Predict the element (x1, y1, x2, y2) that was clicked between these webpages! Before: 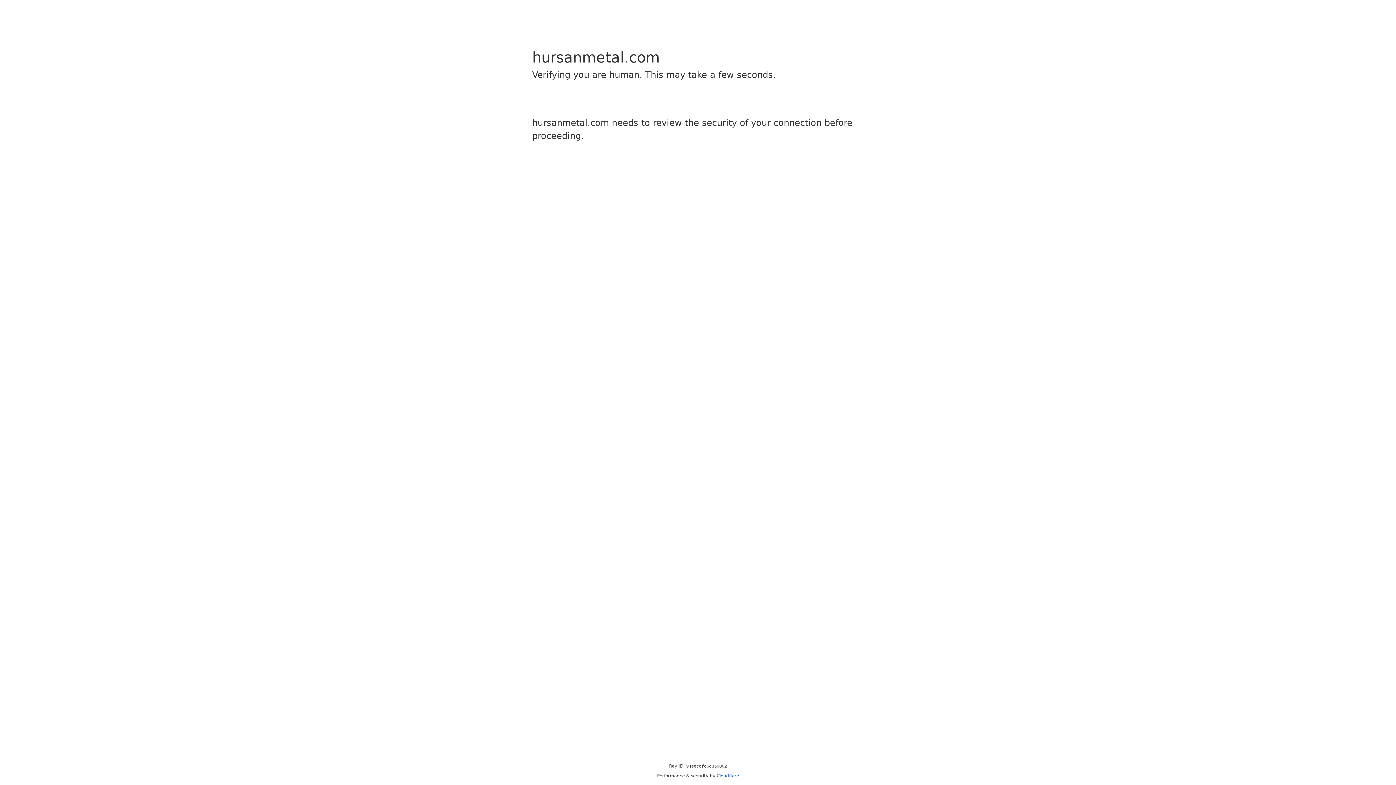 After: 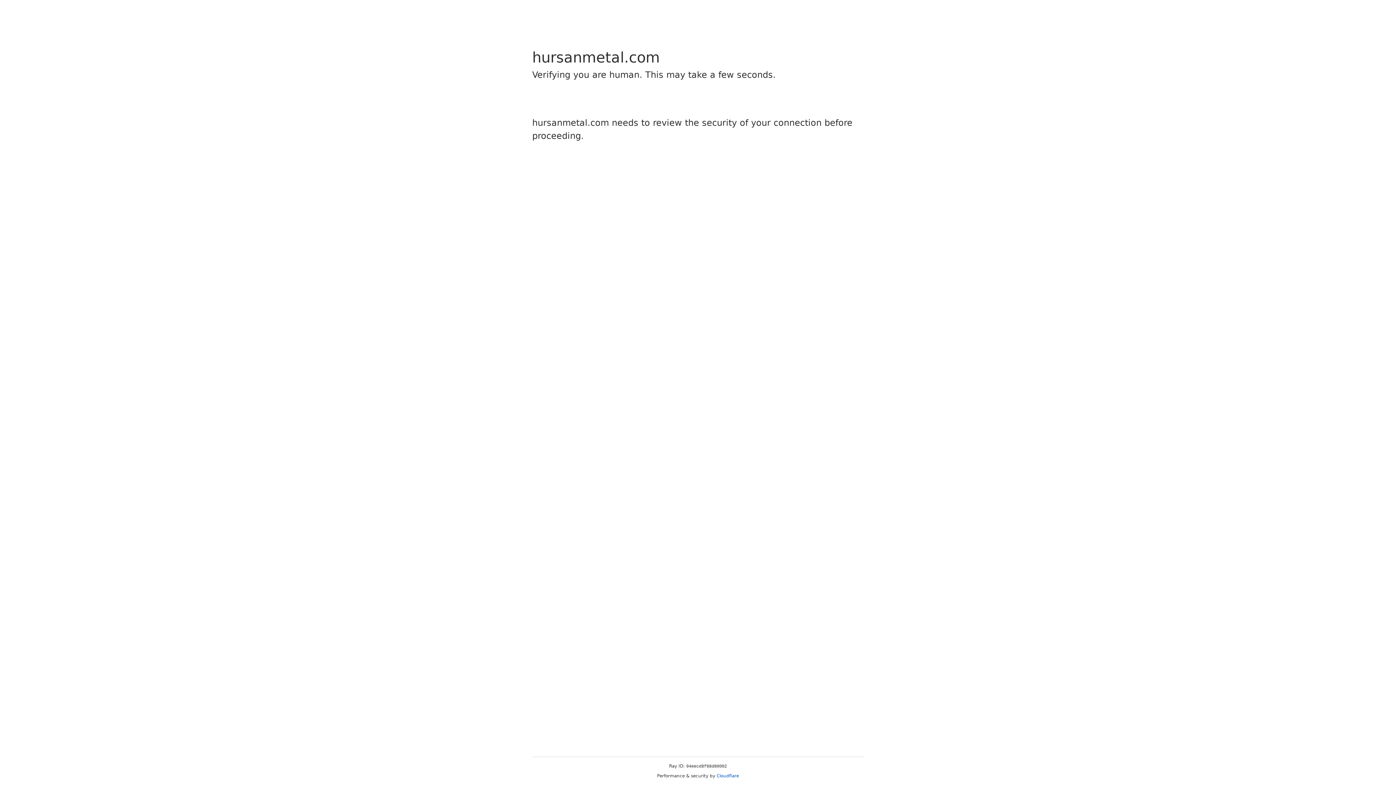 Action: label: Cloudflare bbox: (716, 773, 739, 778)